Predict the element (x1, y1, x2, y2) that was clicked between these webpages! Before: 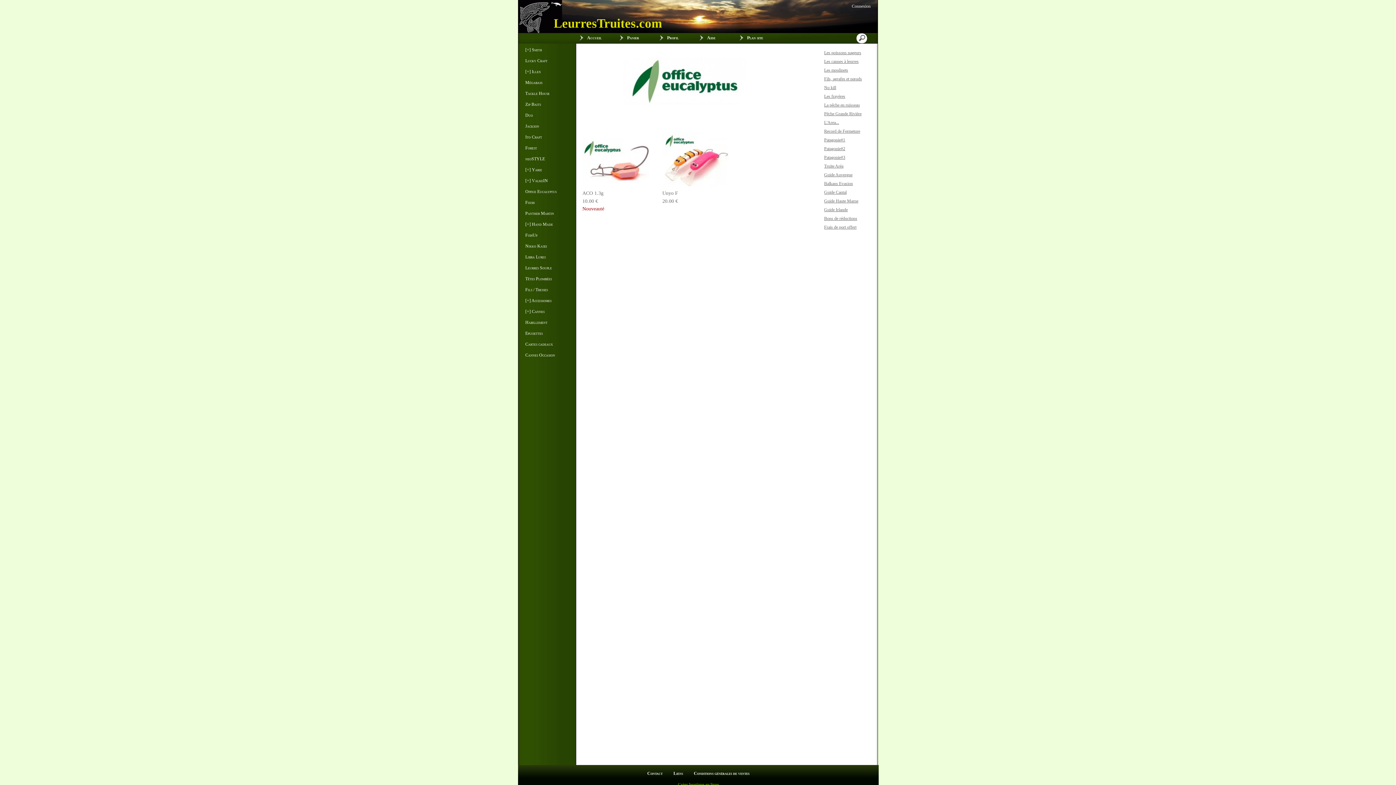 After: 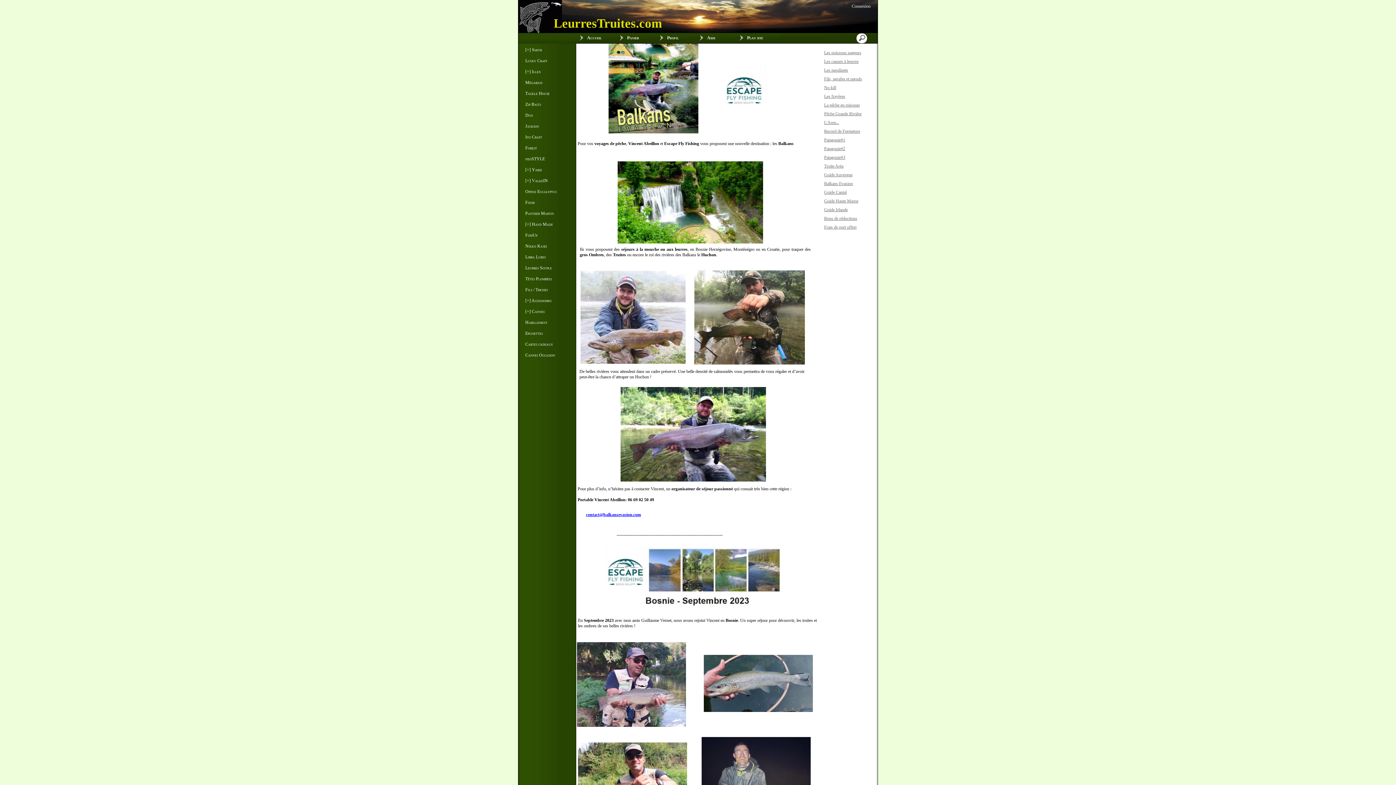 Action: bbox: (821, 180, 876, 186) label: Balkans Evasion